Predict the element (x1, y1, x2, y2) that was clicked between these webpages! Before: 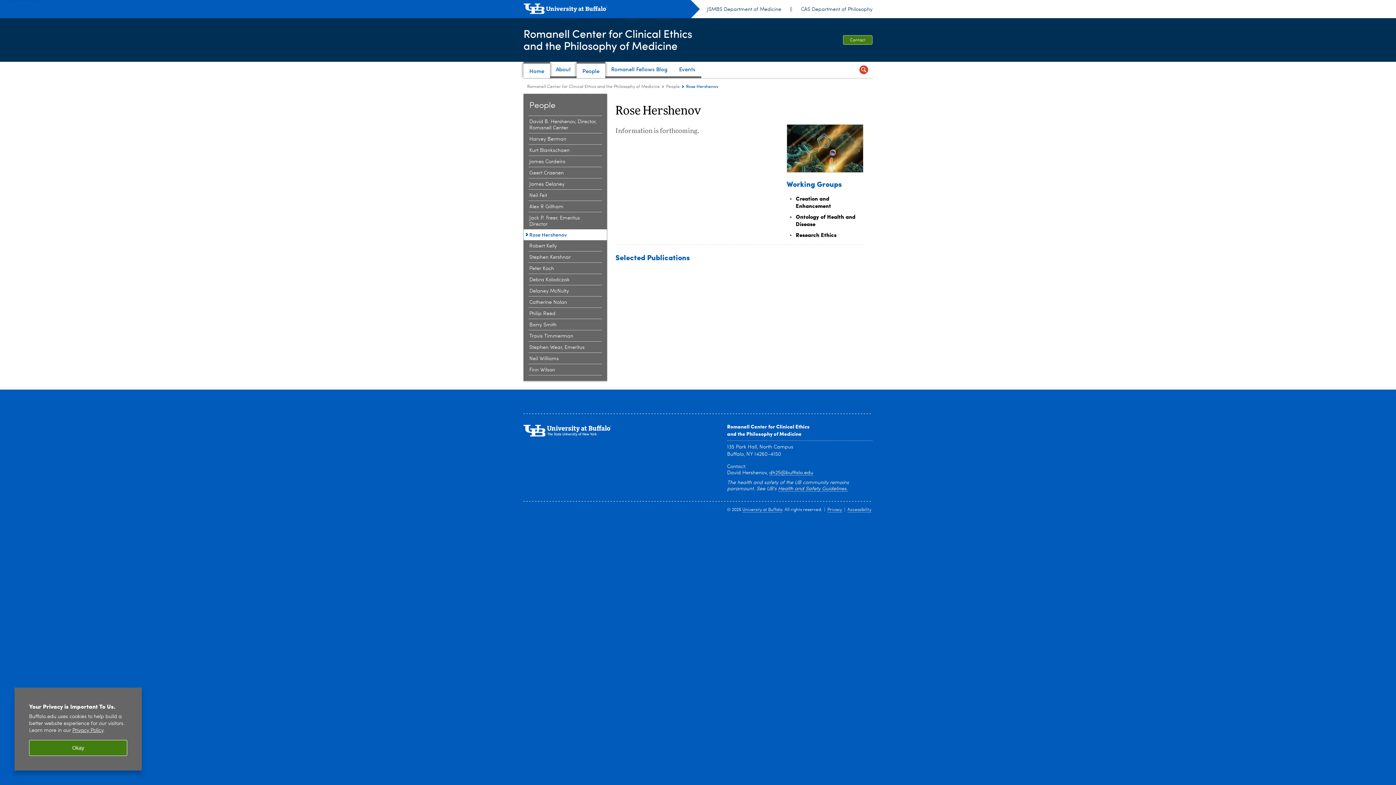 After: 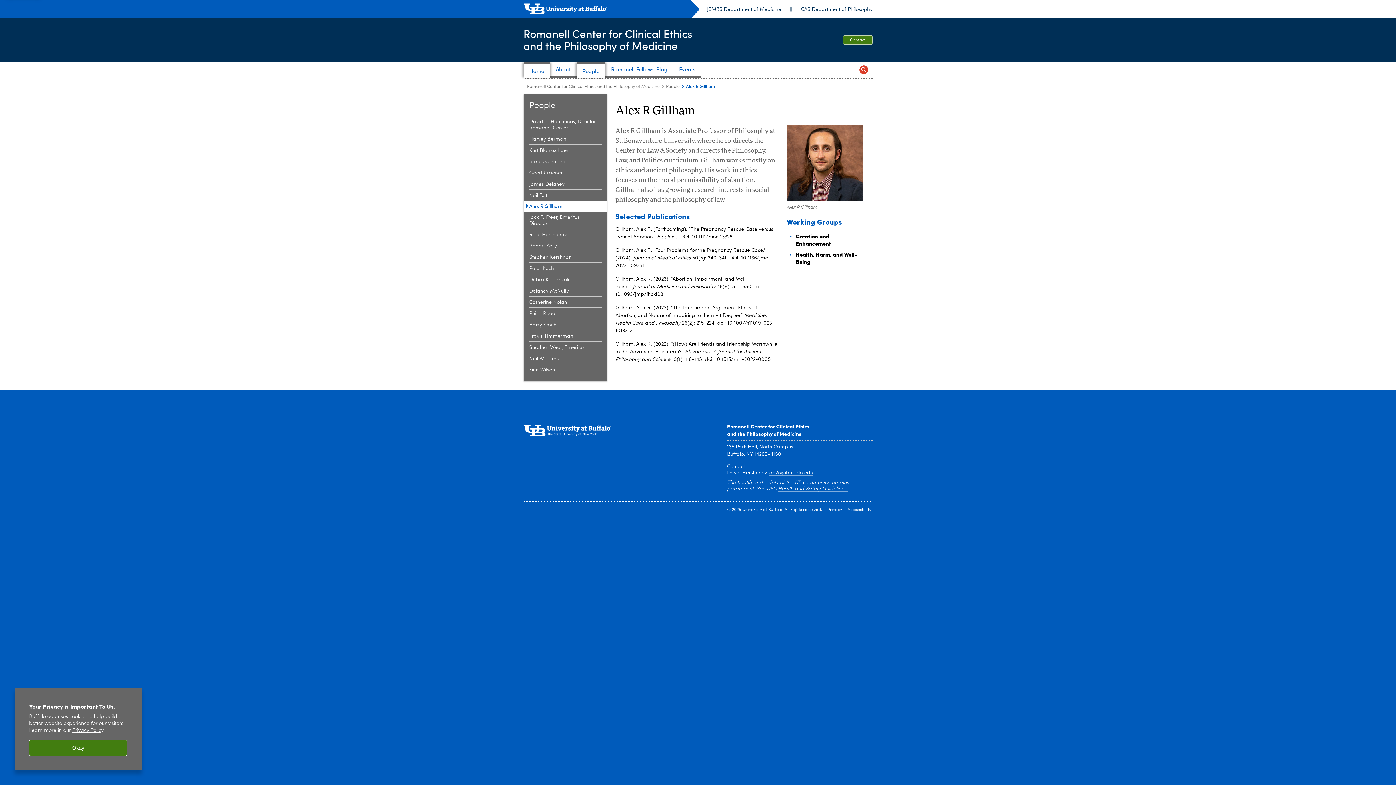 Action: label: People:Alex R Gillham bbox: (529, 204, 598, 210)